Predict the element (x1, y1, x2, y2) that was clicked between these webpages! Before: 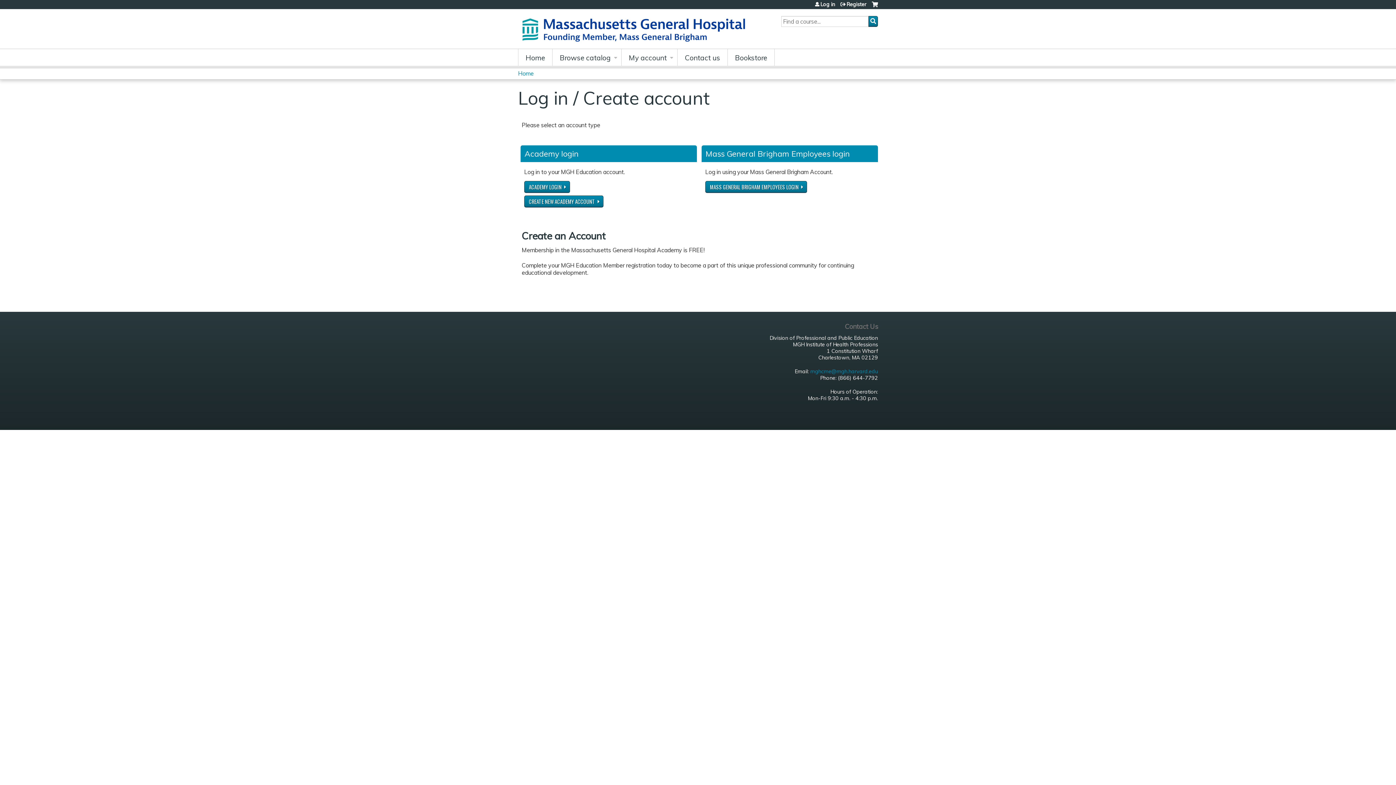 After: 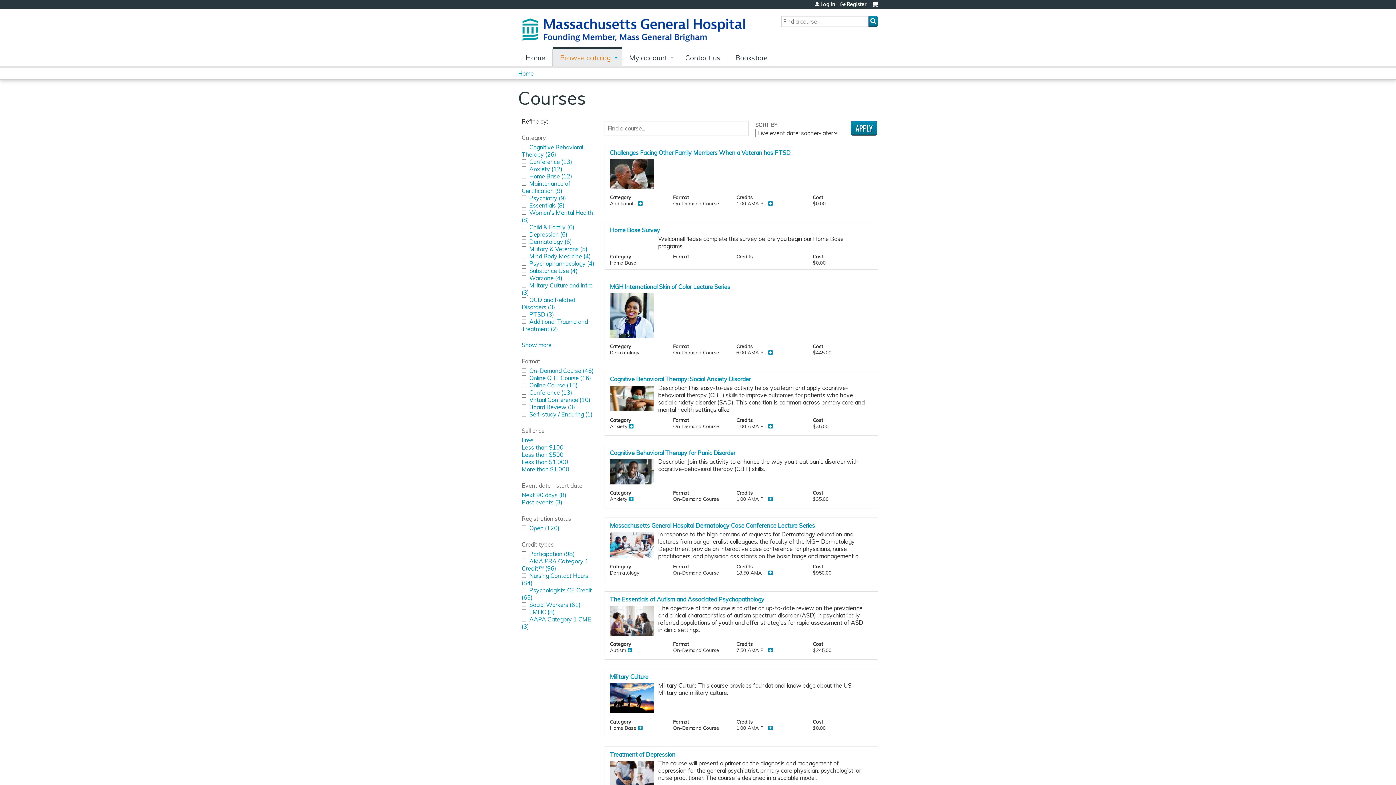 Action: bbox: (552, 49, 621, 65) label: Browse catalog